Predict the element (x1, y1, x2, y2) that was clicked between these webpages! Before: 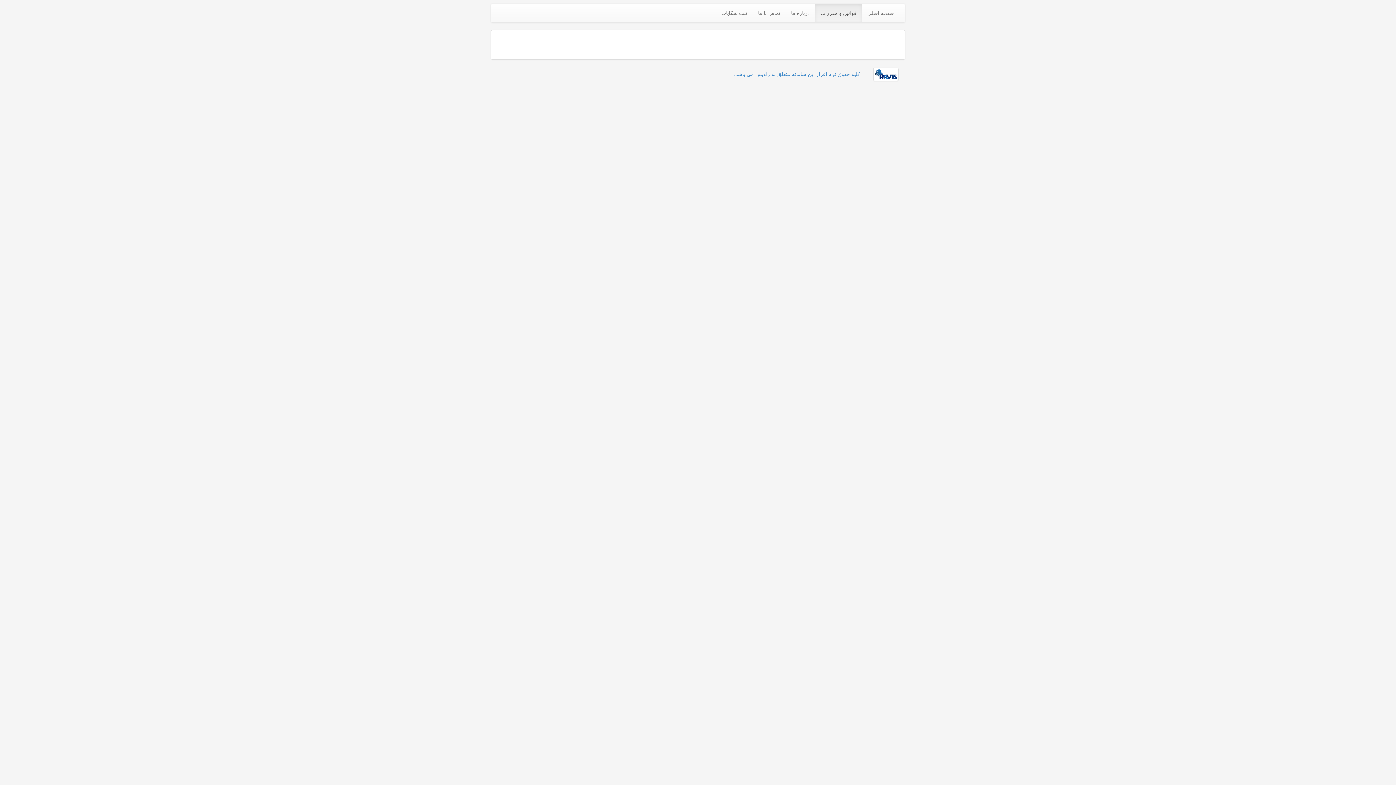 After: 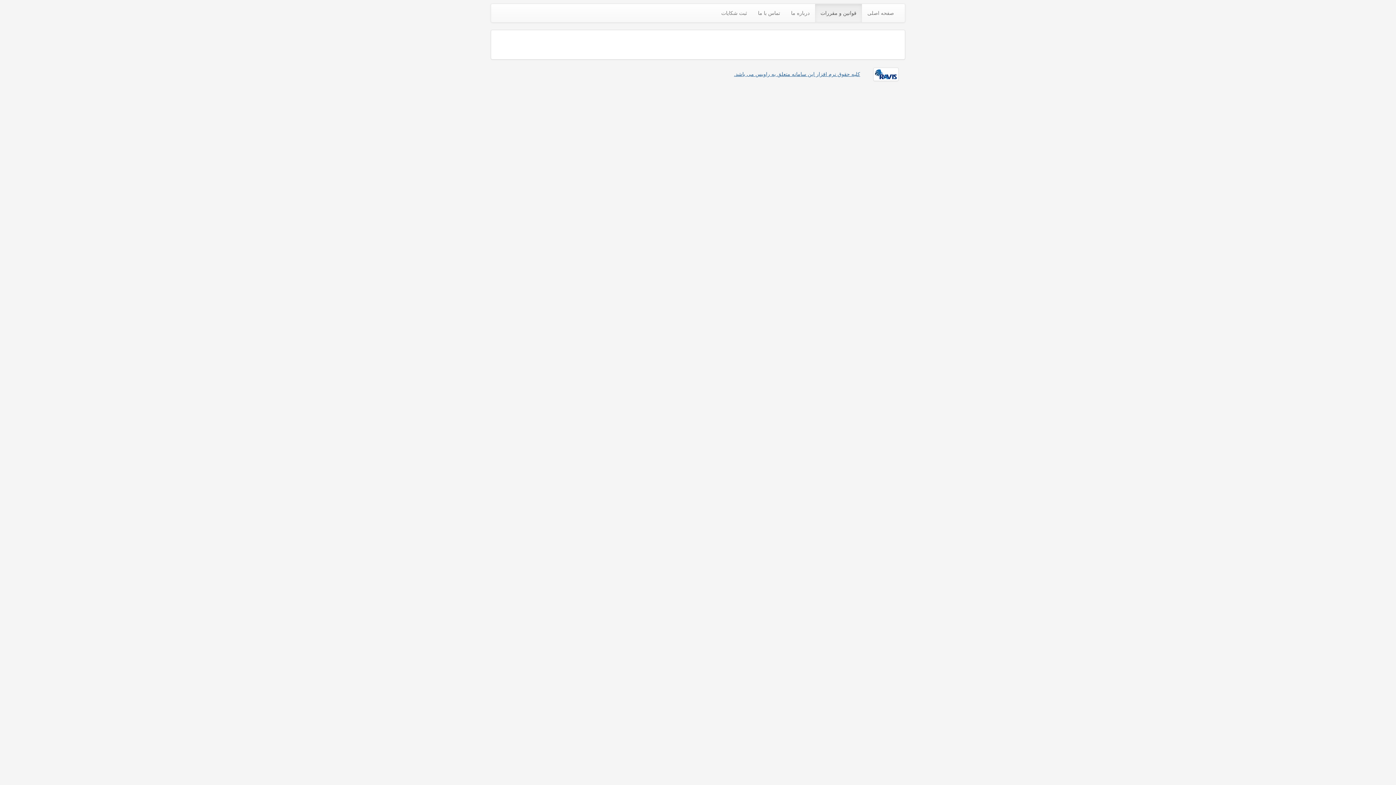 Action: bbox: (729, 68, 865, 80) label: کلیه حقوق نرم افزار این سامانه متعلق به راویس می باشد.